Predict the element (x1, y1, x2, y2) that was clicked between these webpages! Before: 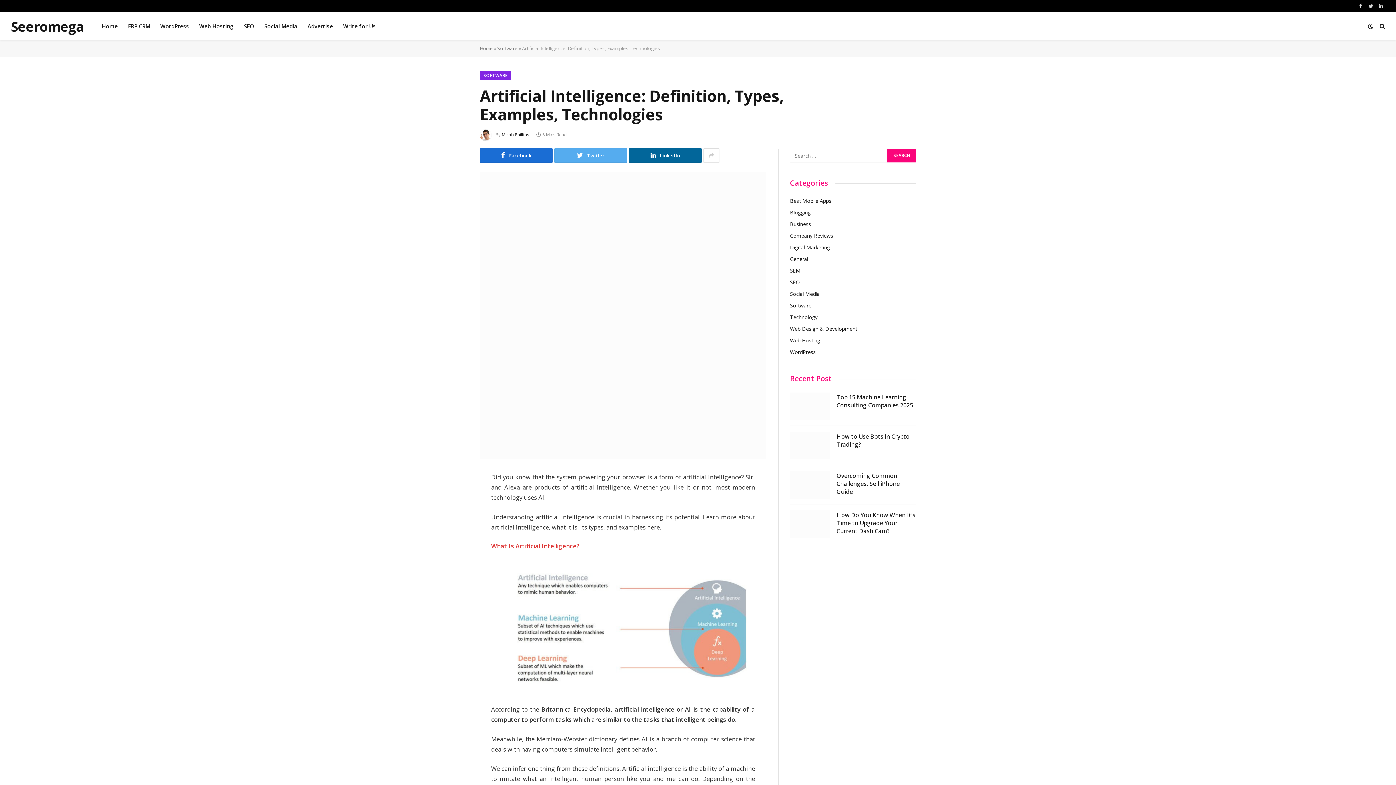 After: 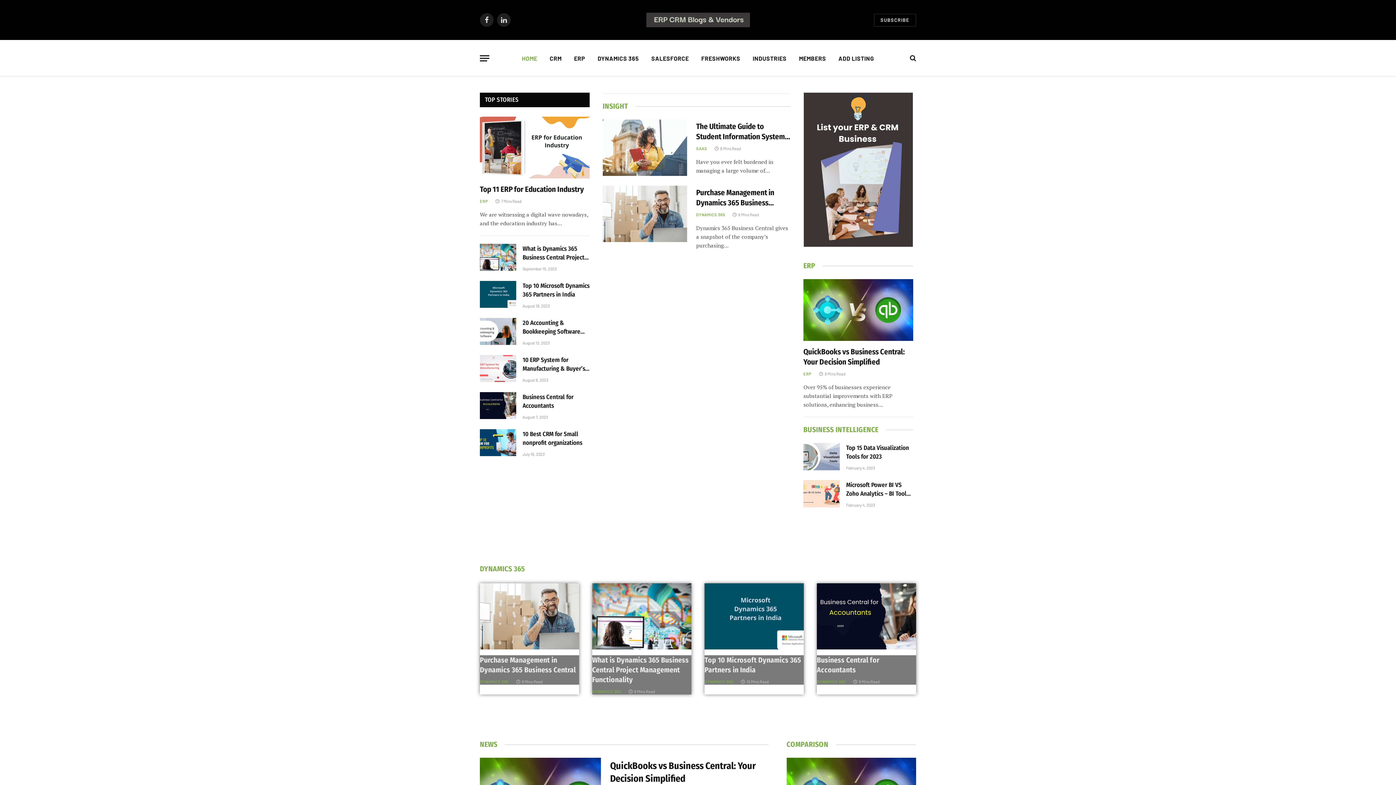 Action: bbox: (122, 12, 155, 40) label: ERP CRM